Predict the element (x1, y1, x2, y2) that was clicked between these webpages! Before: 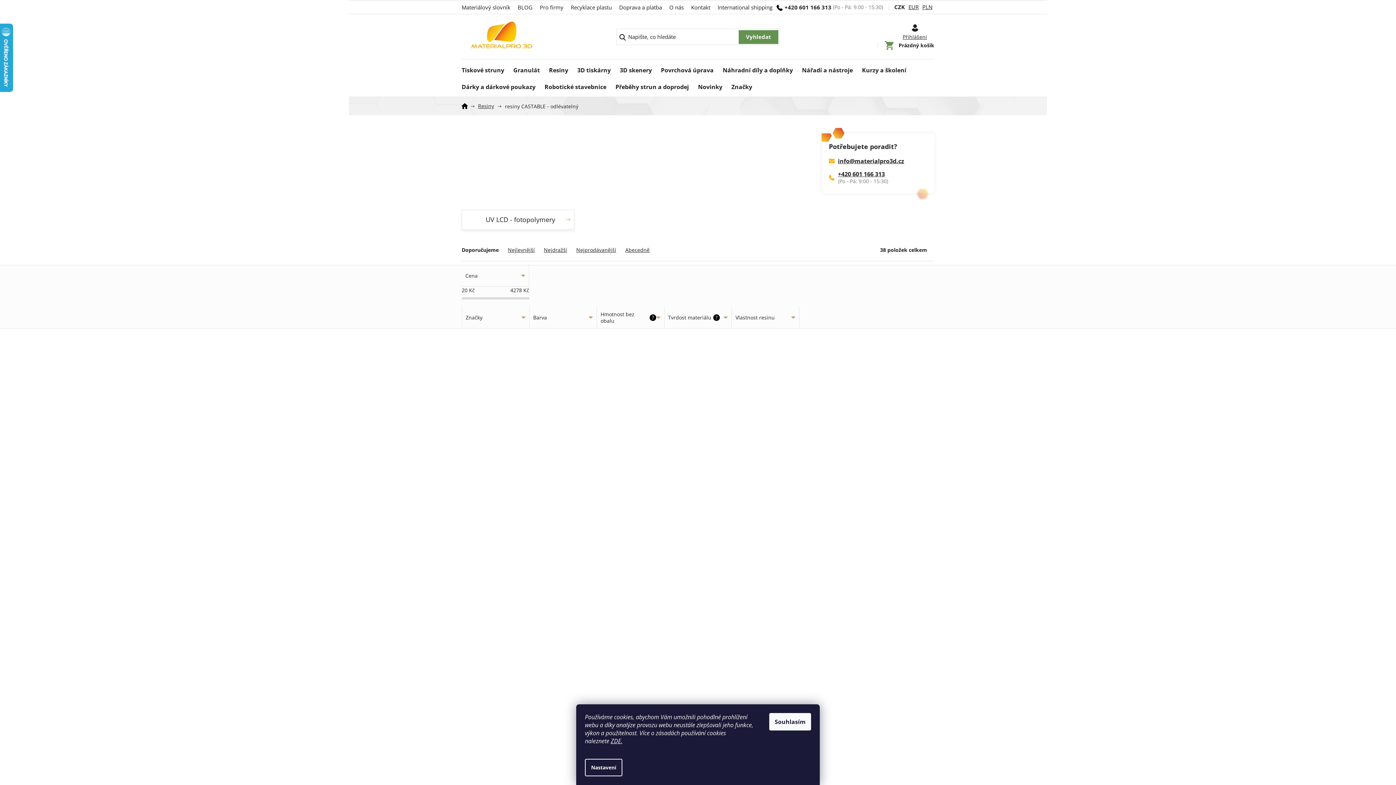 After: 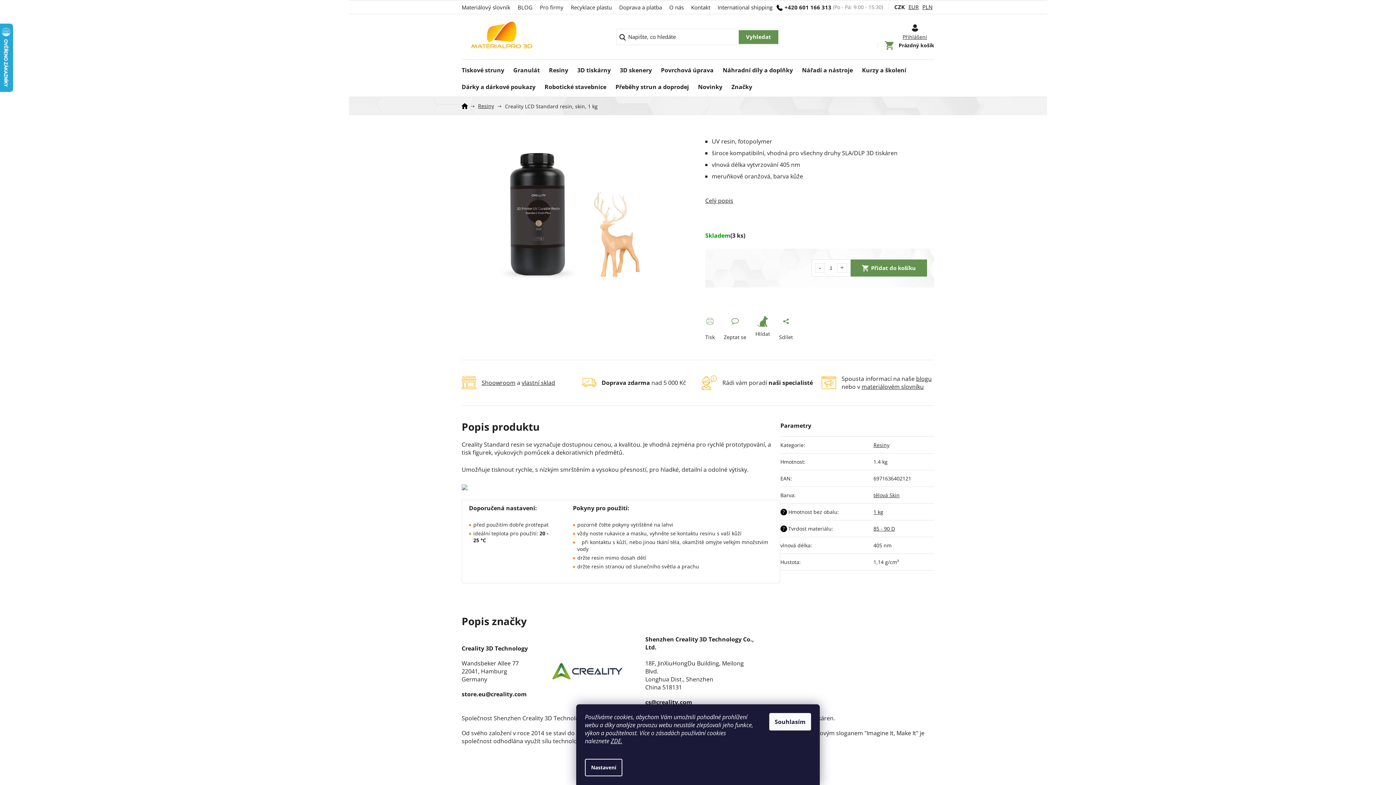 Action: bbox: (706, 654, 810, 732)